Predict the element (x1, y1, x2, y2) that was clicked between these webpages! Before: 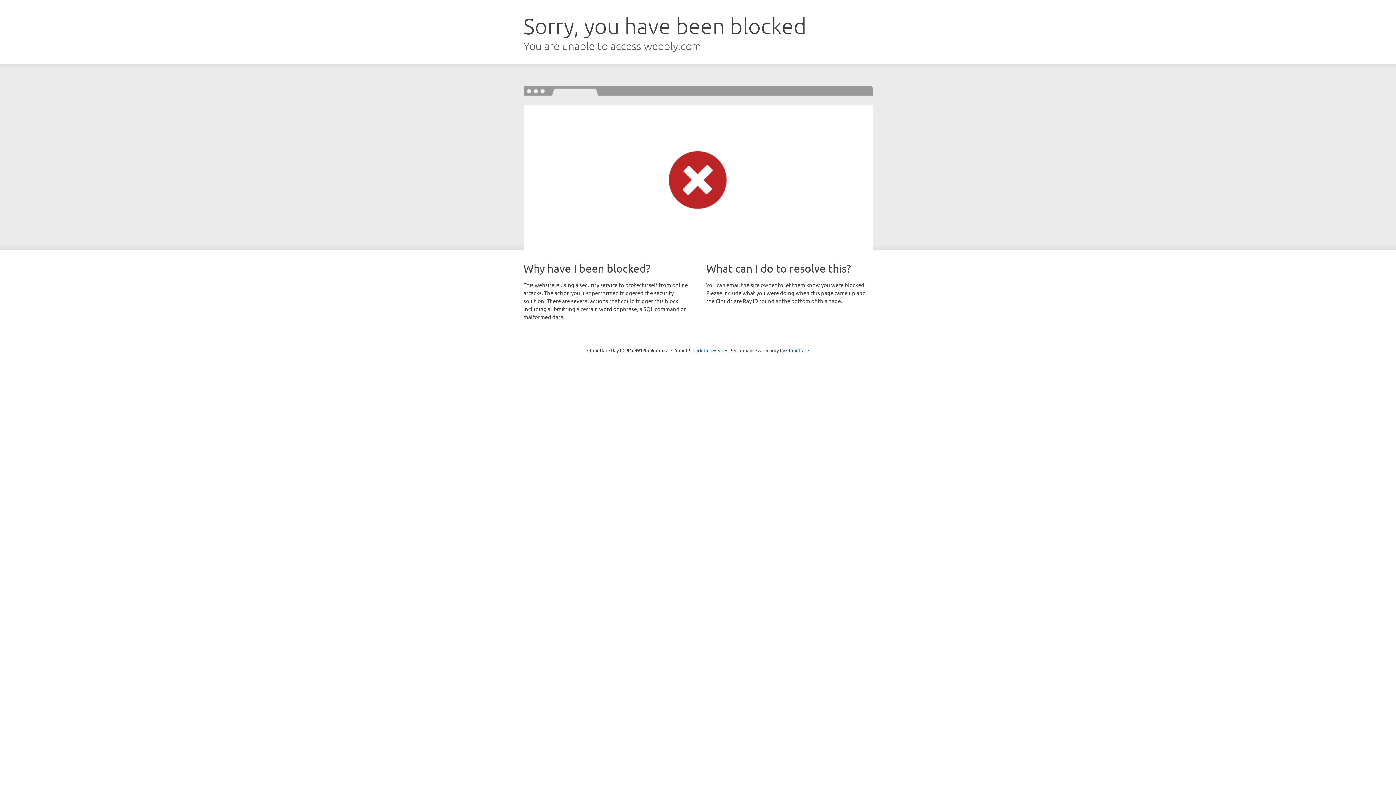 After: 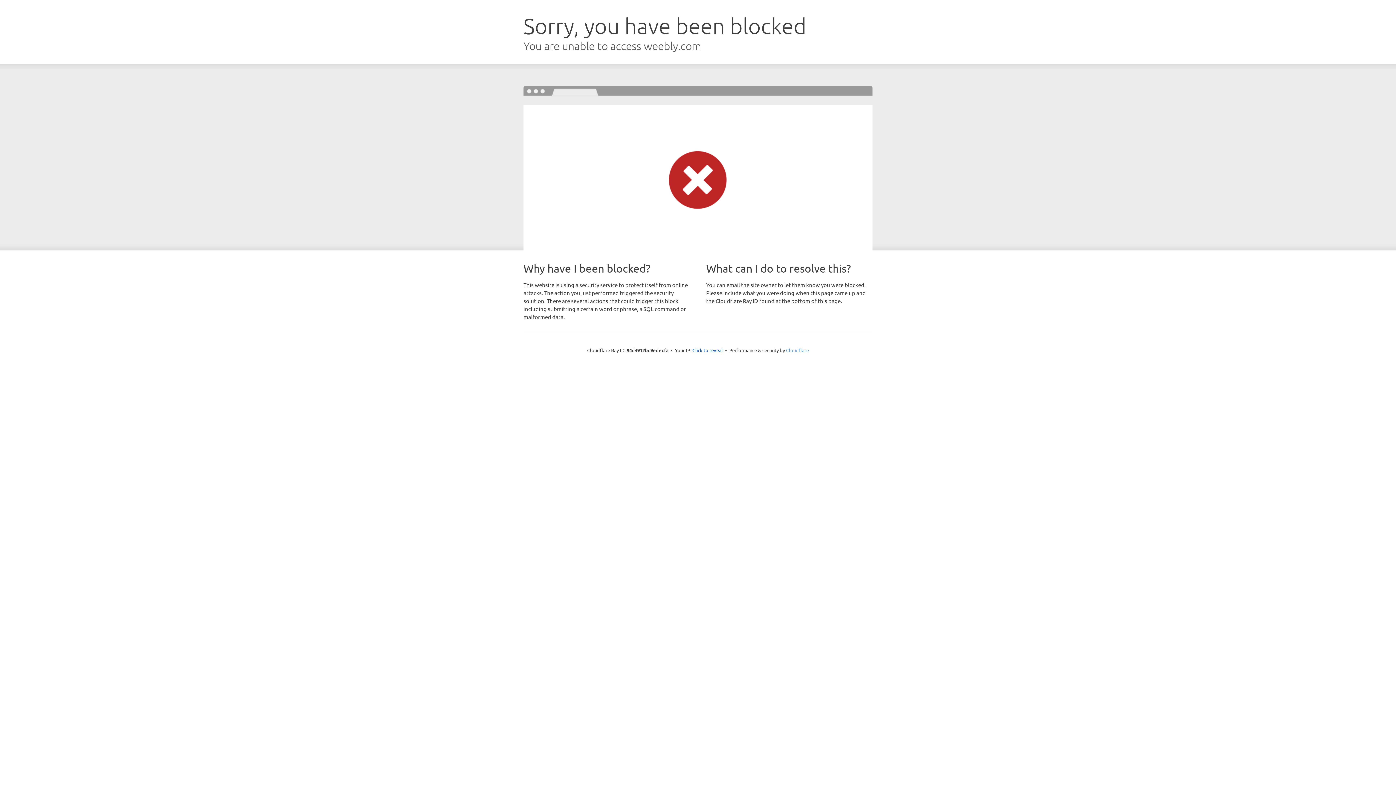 Action: bbox: (786, 347, 809, 353) label: Cloudflare